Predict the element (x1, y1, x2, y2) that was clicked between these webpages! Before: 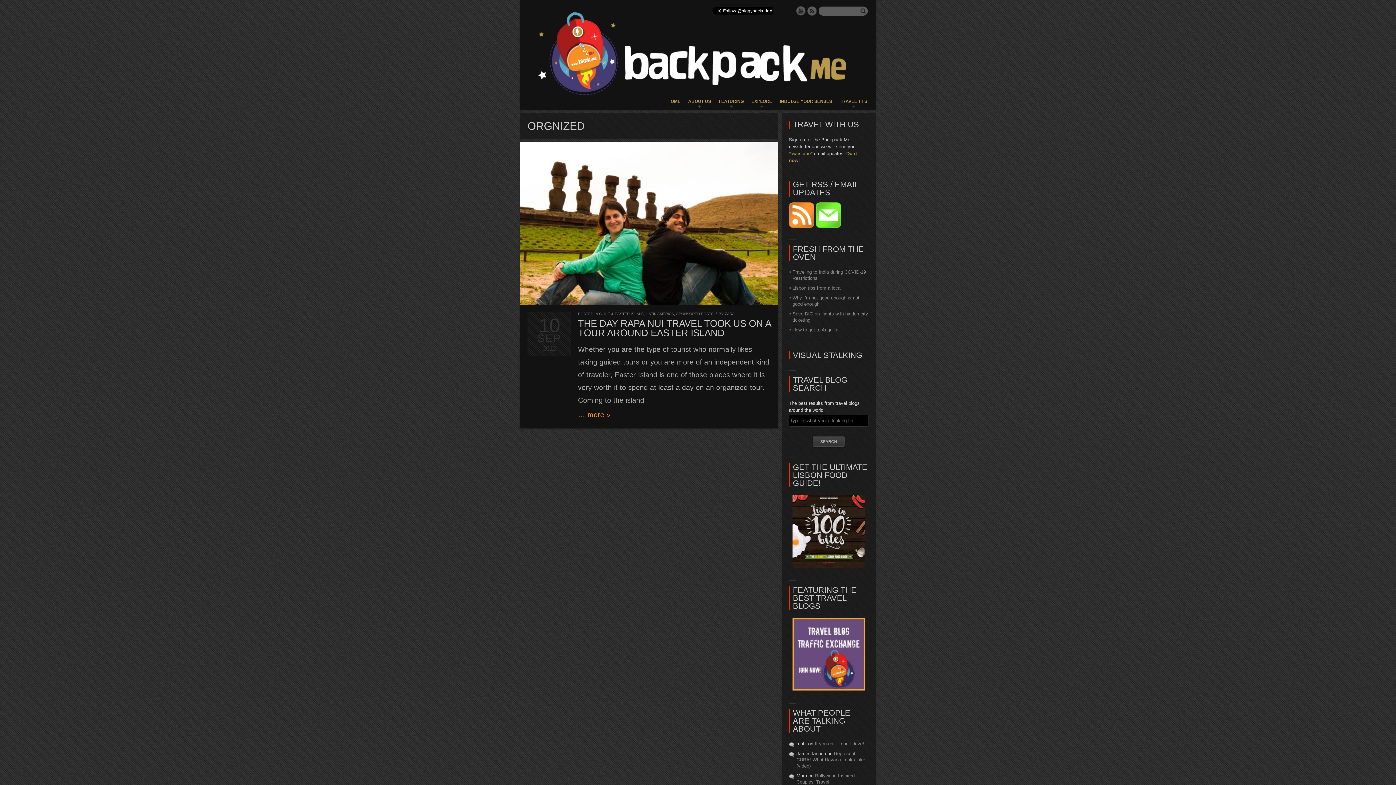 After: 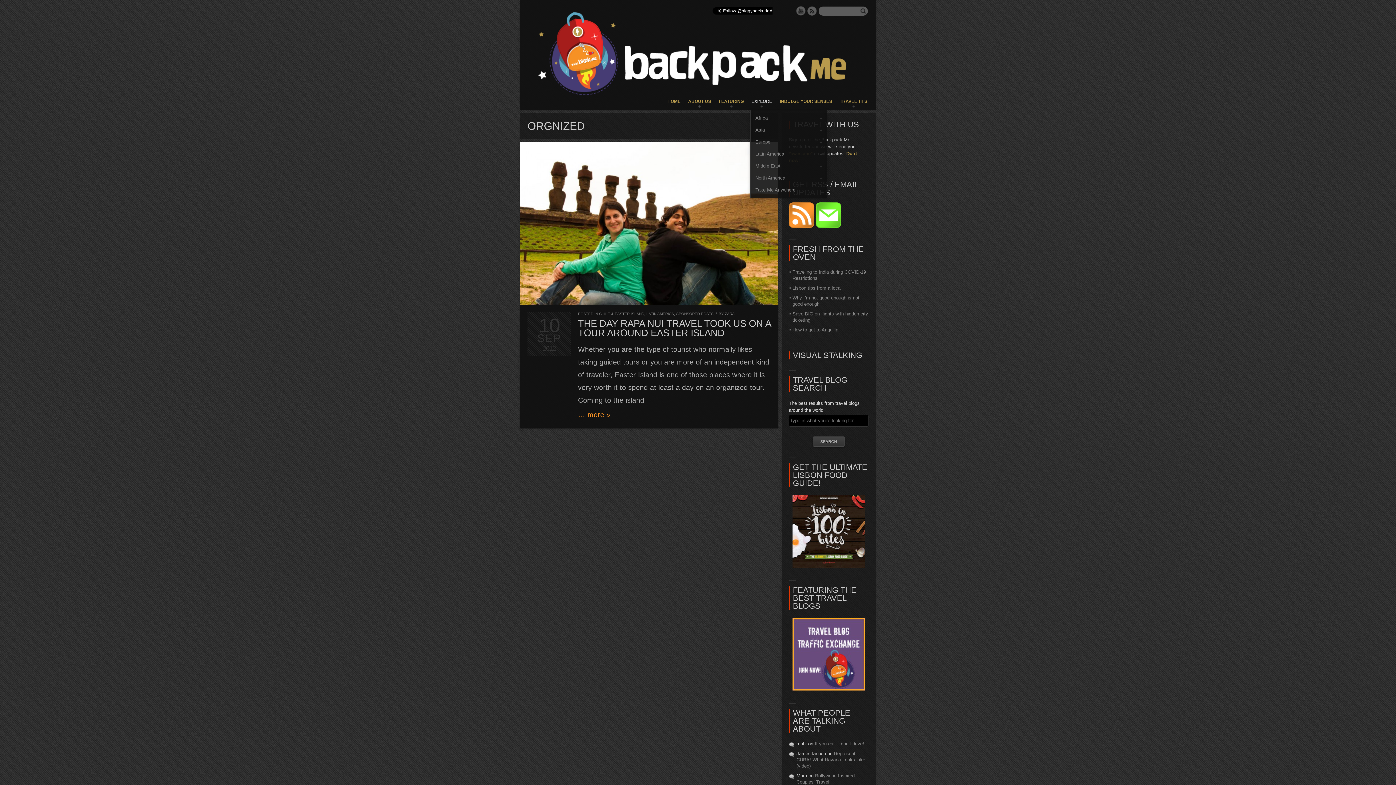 Action: bbox: (750, 98, 773, 110) label: EXPLORE